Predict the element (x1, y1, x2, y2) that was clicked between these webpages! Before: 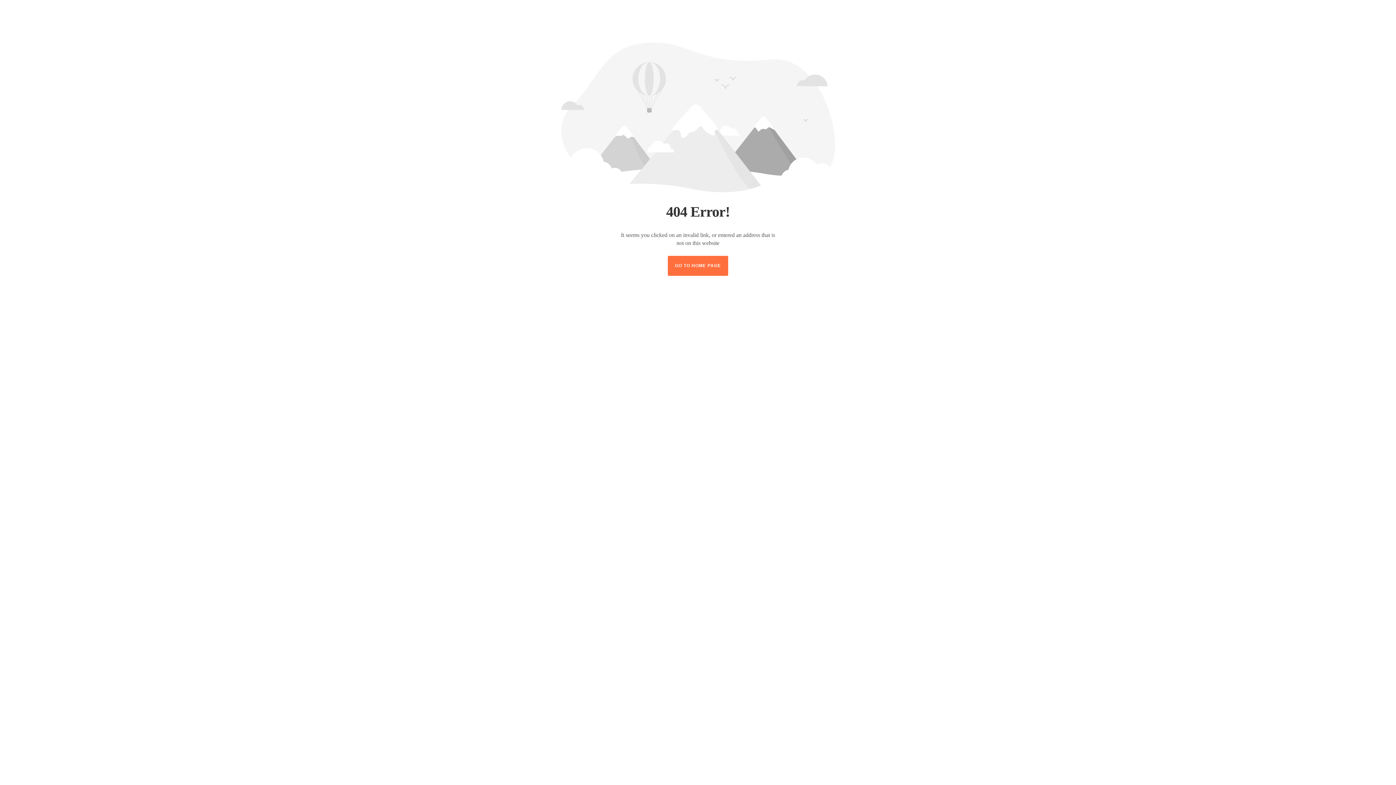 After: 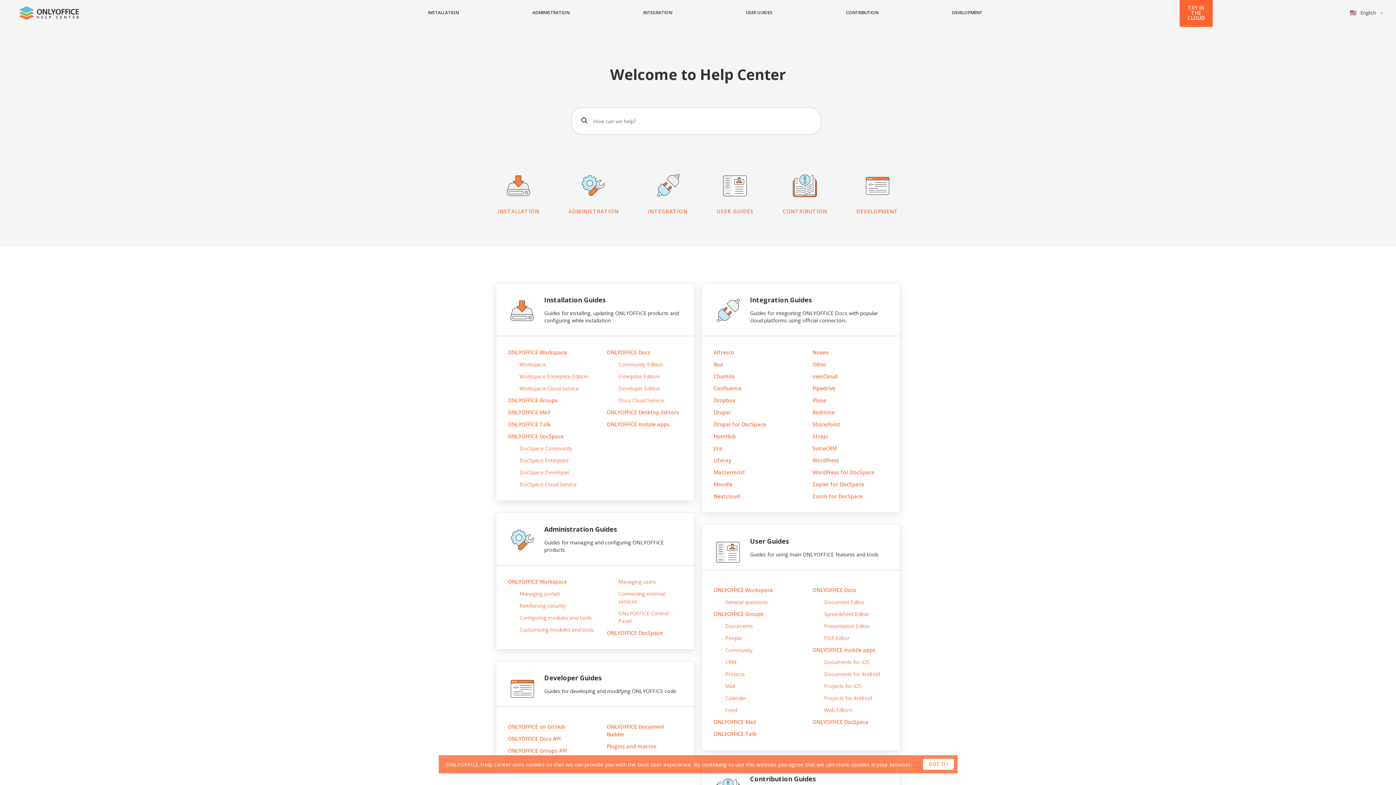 Action: label: GO TO HOME PAGE bbox: (667, 255, 728, 275)